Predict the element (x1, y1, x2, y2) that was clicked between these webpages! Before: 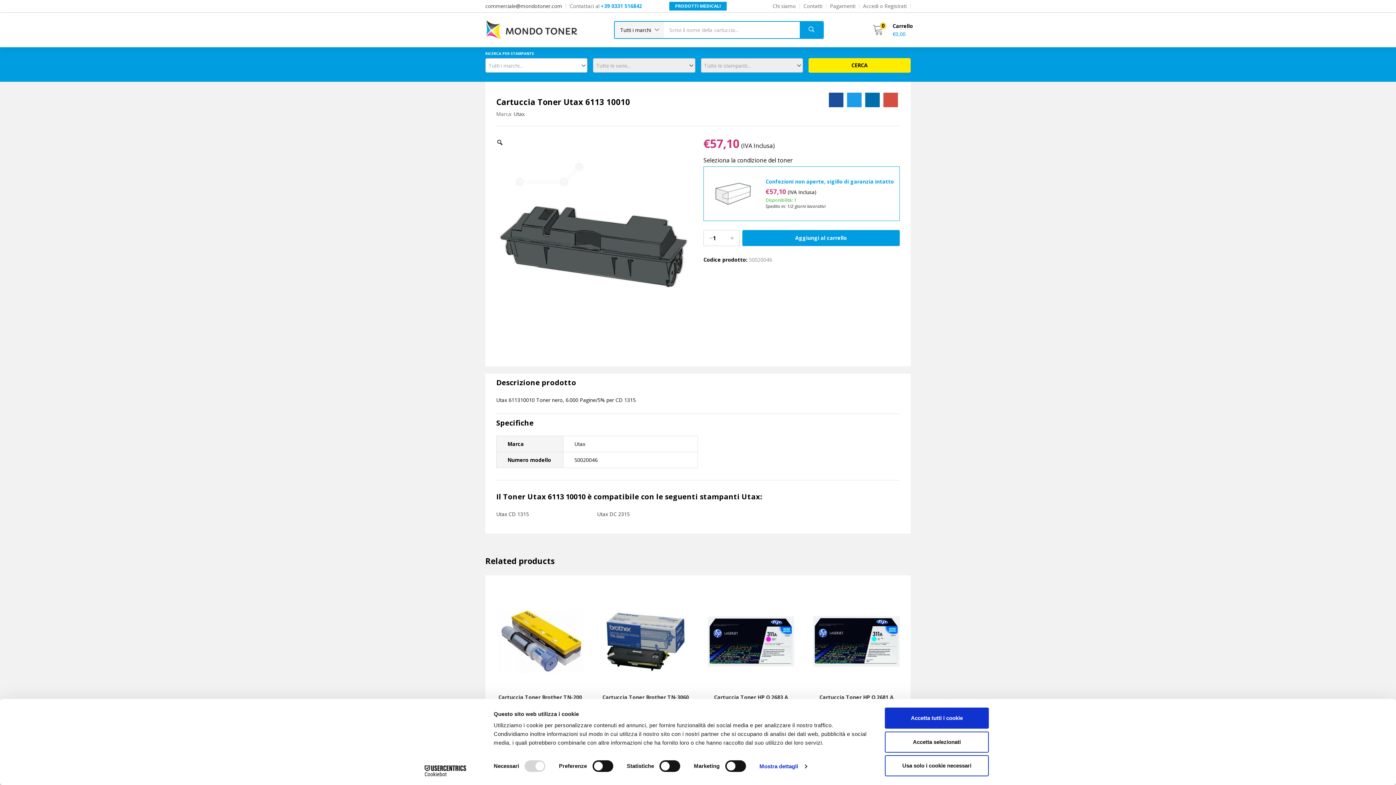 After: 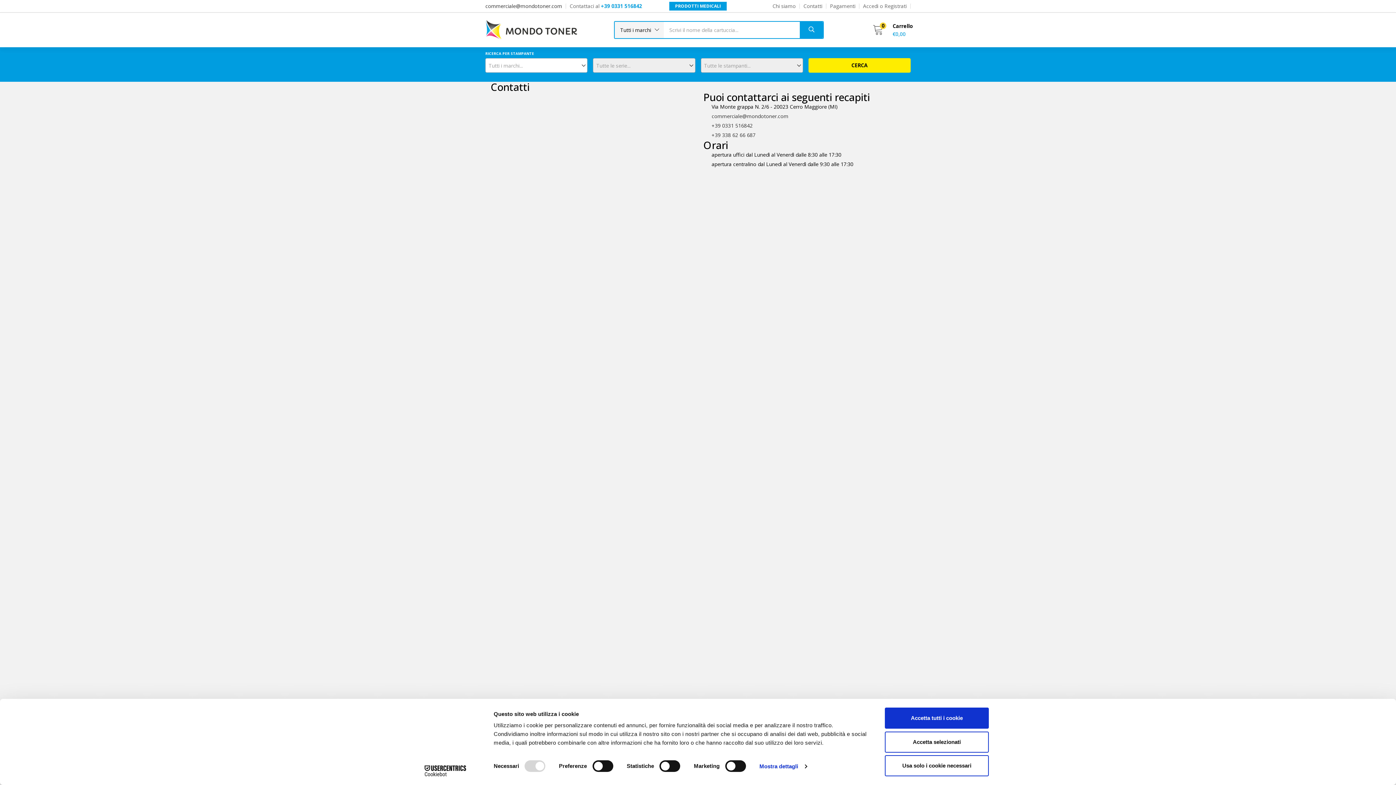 Action: label: Contatti bbox: (800, 3, 826, 8)